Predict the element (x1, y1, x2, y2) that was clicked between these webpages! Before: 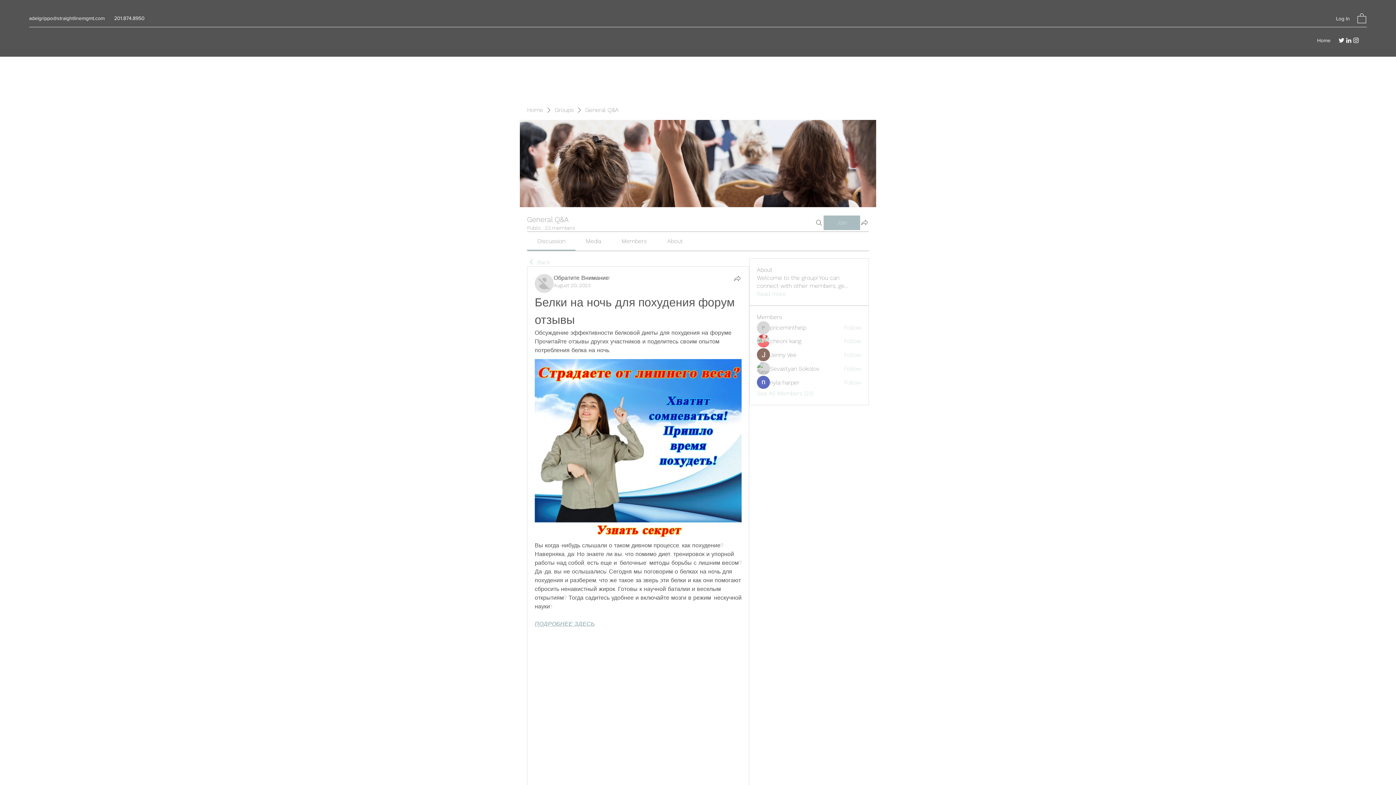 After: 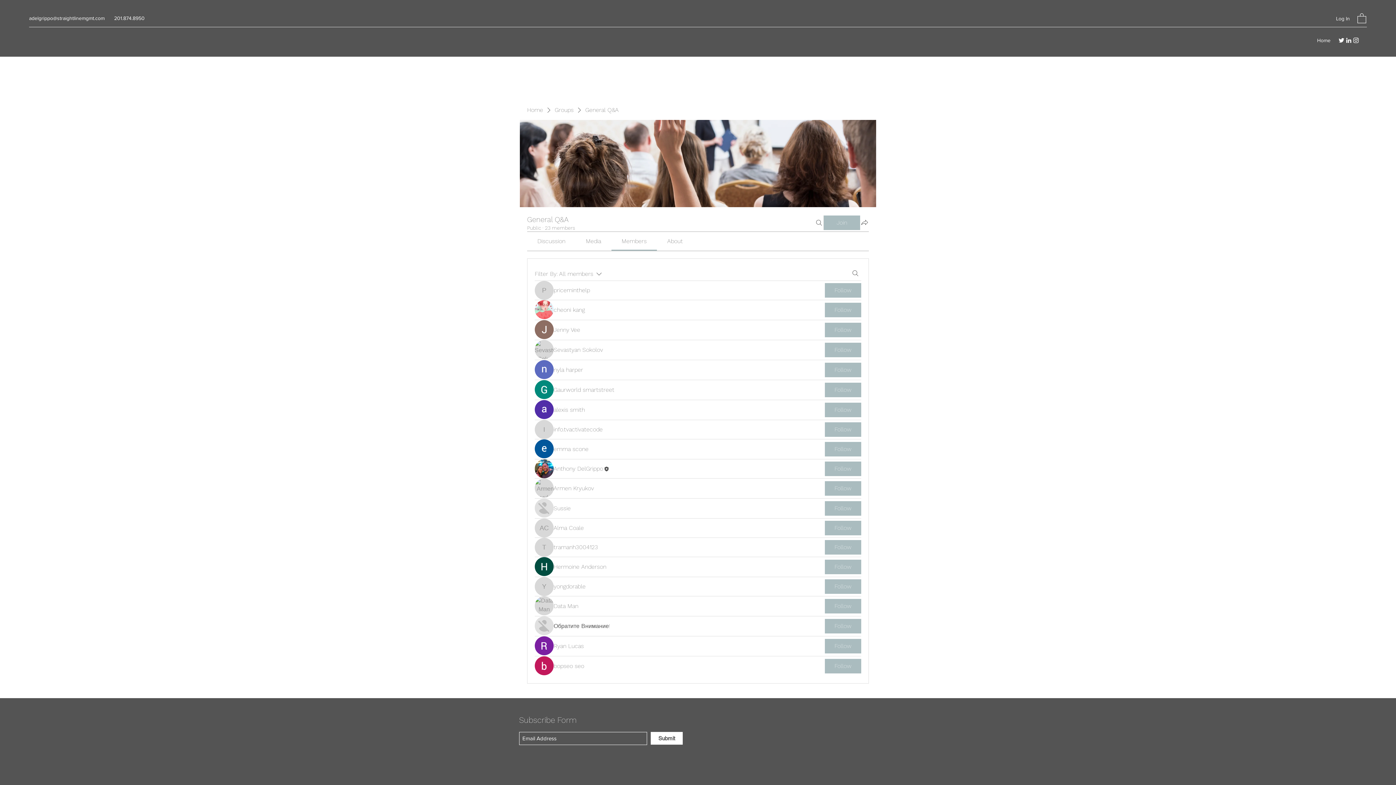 Action: label: See All Members (23) bbox: (757, 389, 813, 397)